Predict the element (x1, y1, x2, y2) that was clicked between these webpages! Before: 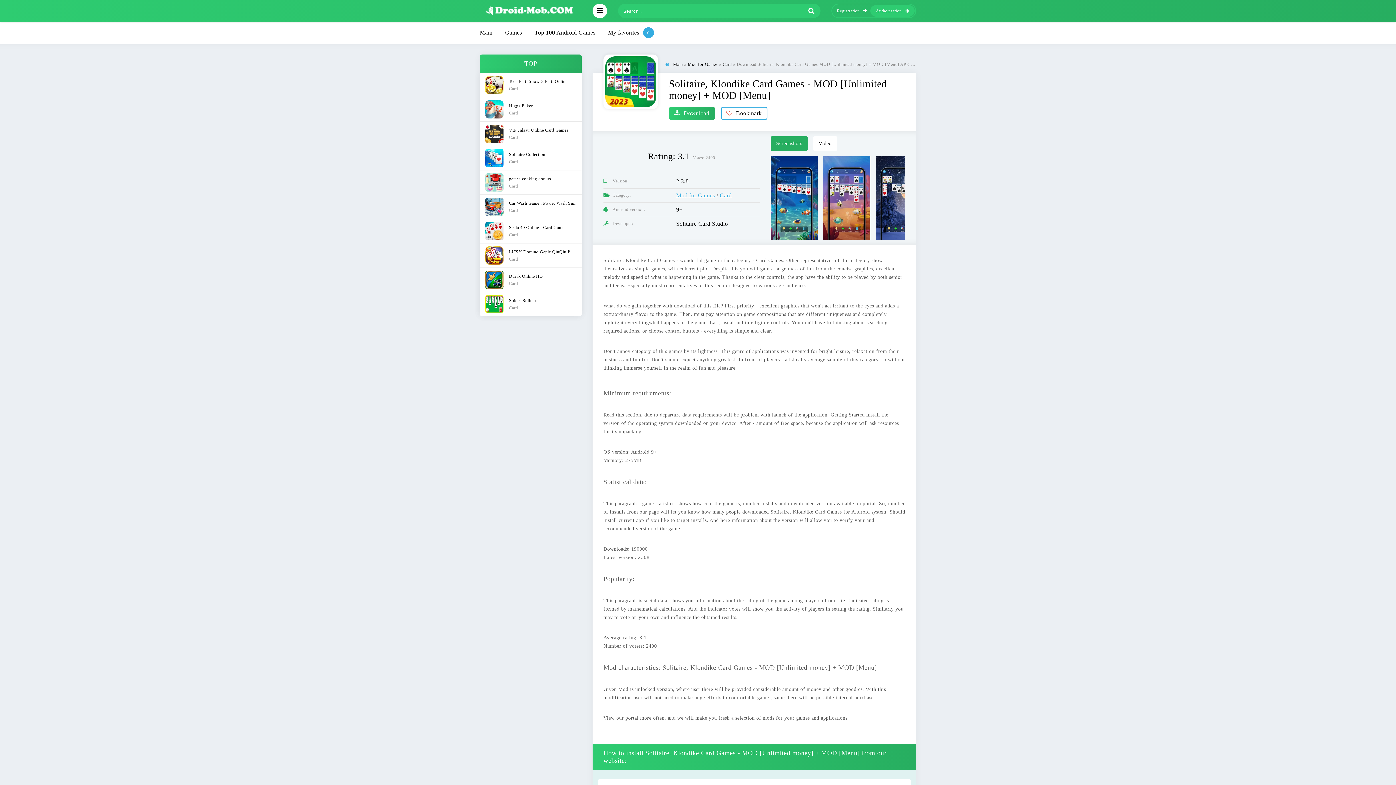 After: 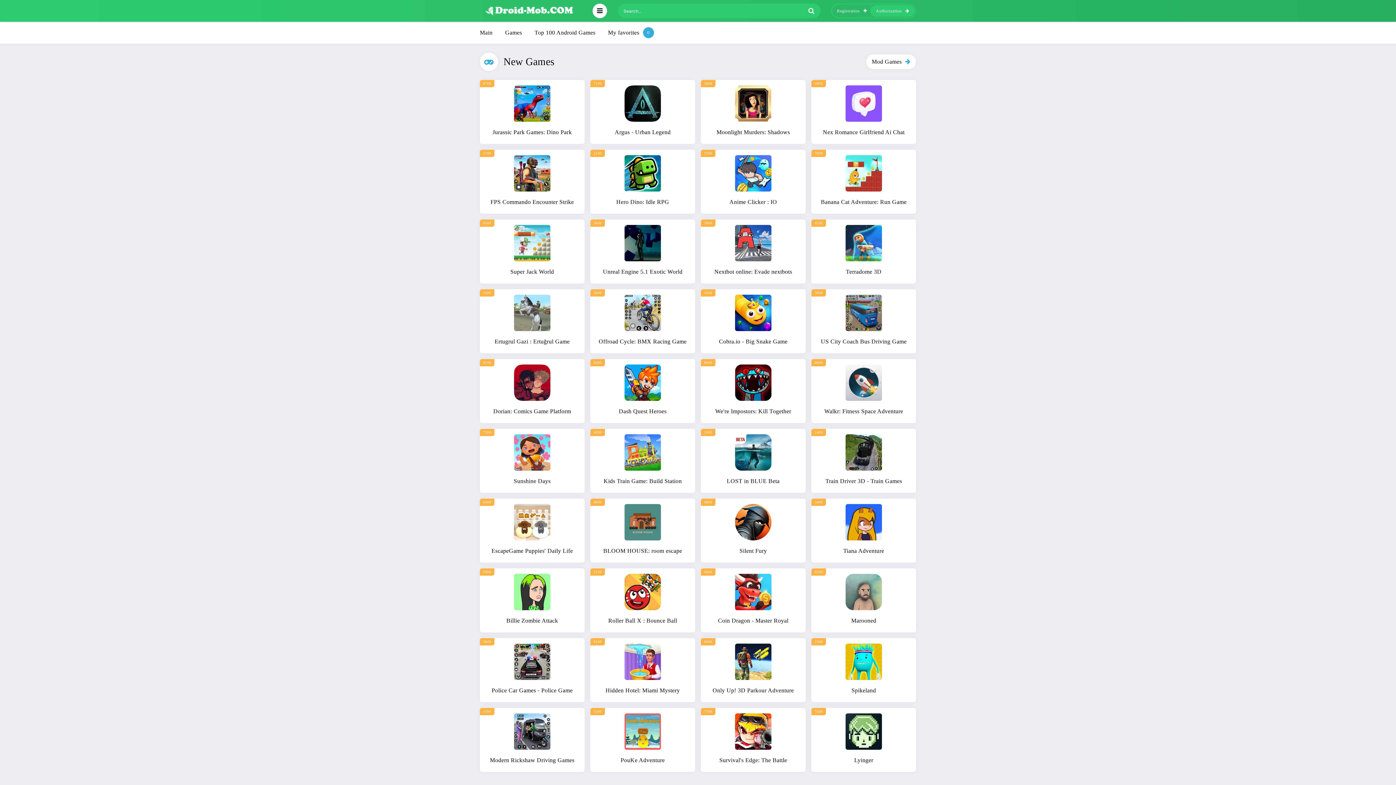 Action: bbox: (480, 21, 492, 43) label: Main